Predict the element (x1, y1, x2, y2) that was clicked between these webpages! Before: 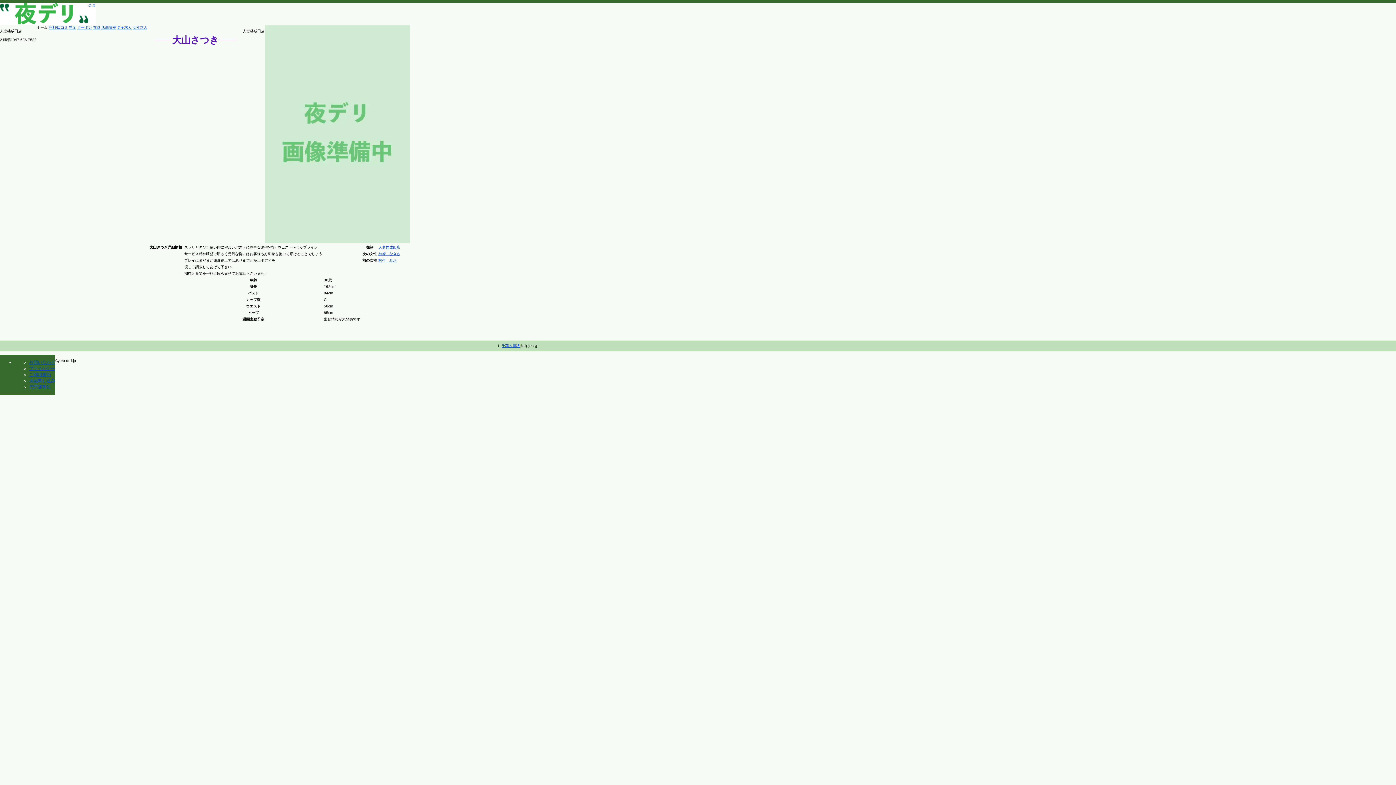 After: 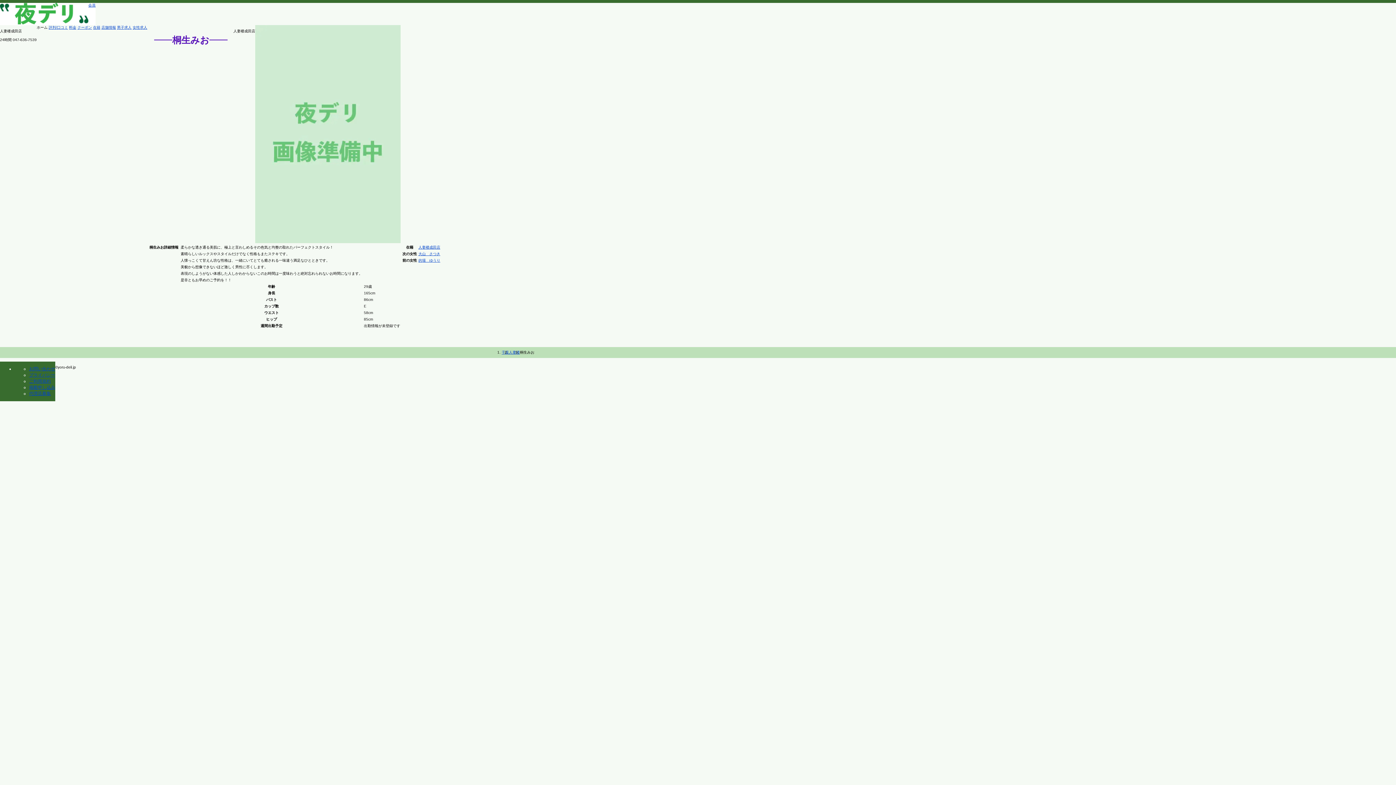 Action: bbox: (378, 258, 396, 262) label: 桐生　みお